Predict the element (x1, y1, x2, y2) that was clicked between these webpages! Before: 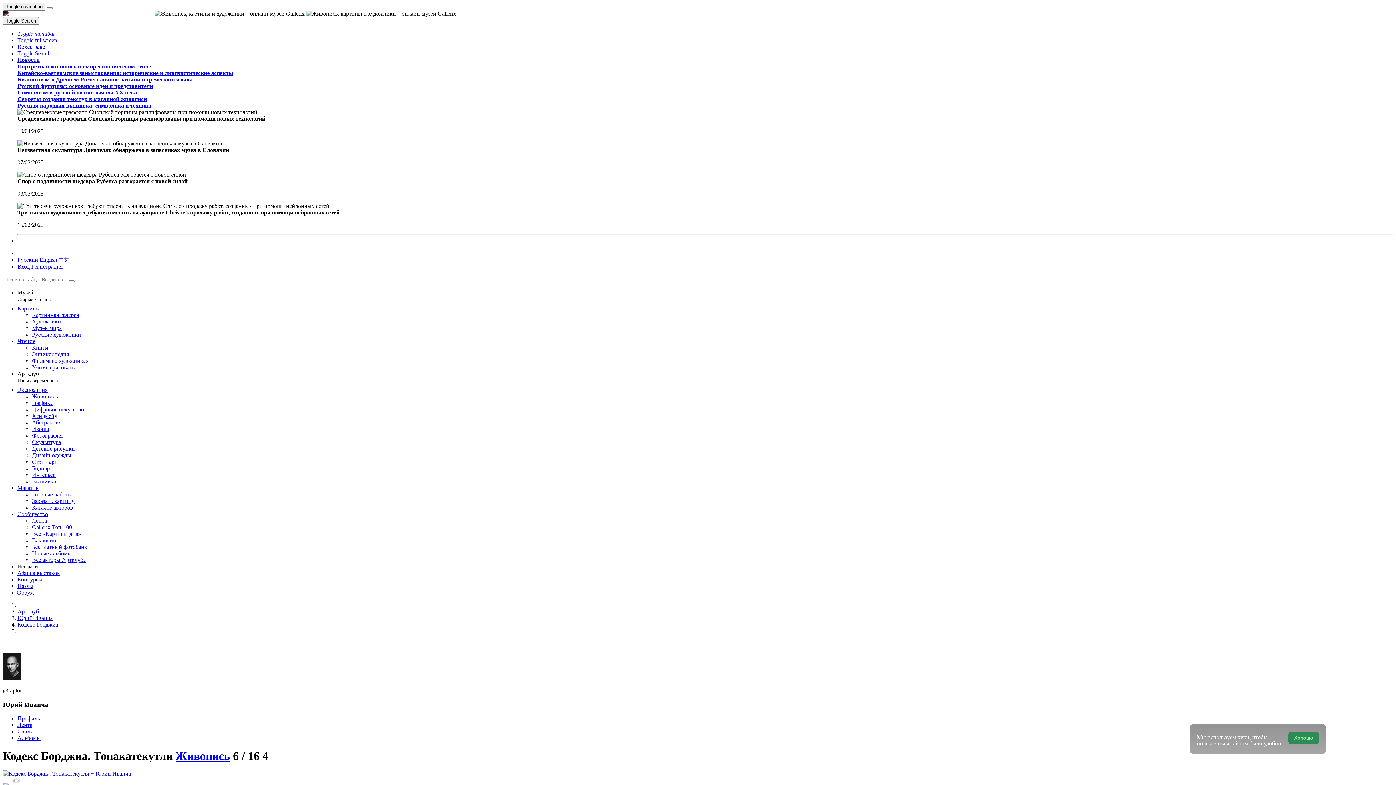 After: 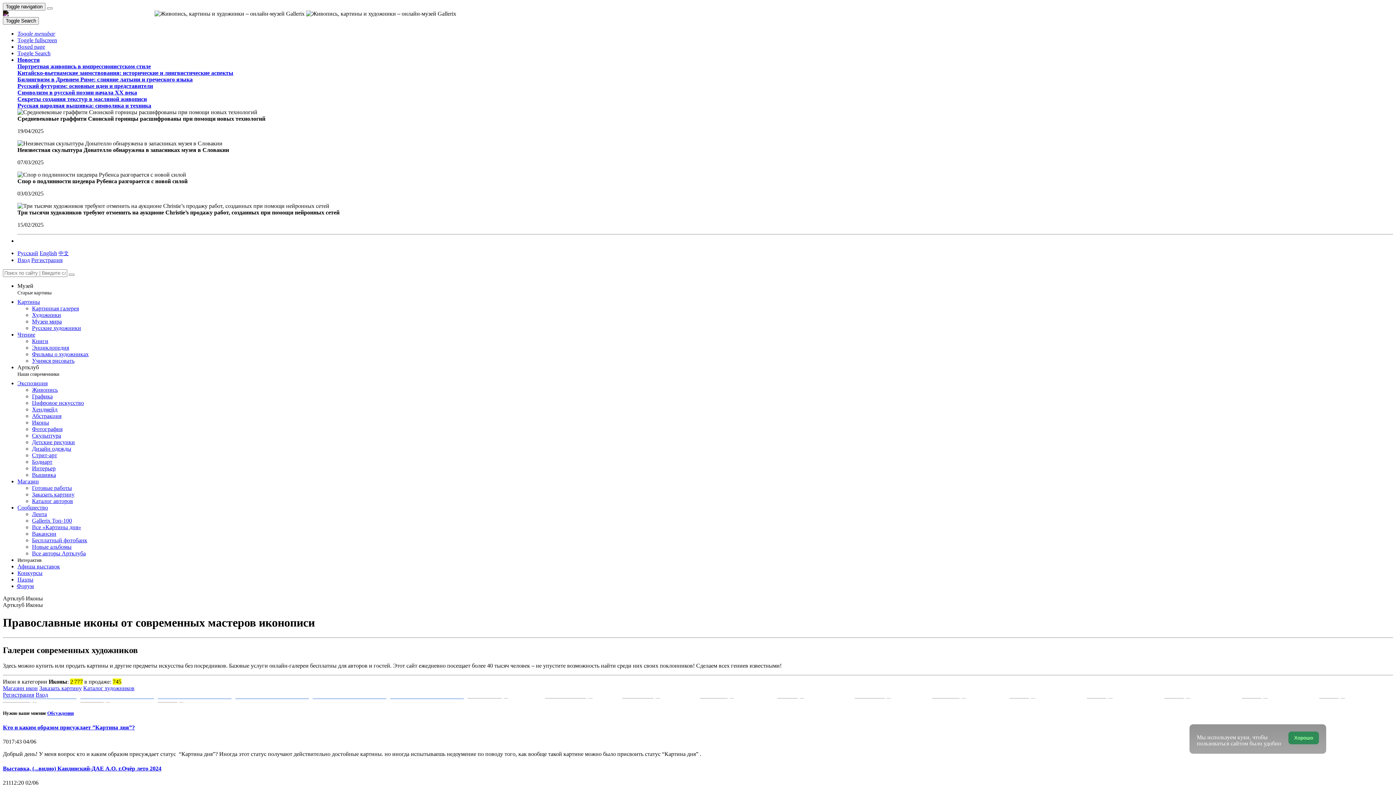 Action: label: Иконы bbox: (32, 426, 49, 432)